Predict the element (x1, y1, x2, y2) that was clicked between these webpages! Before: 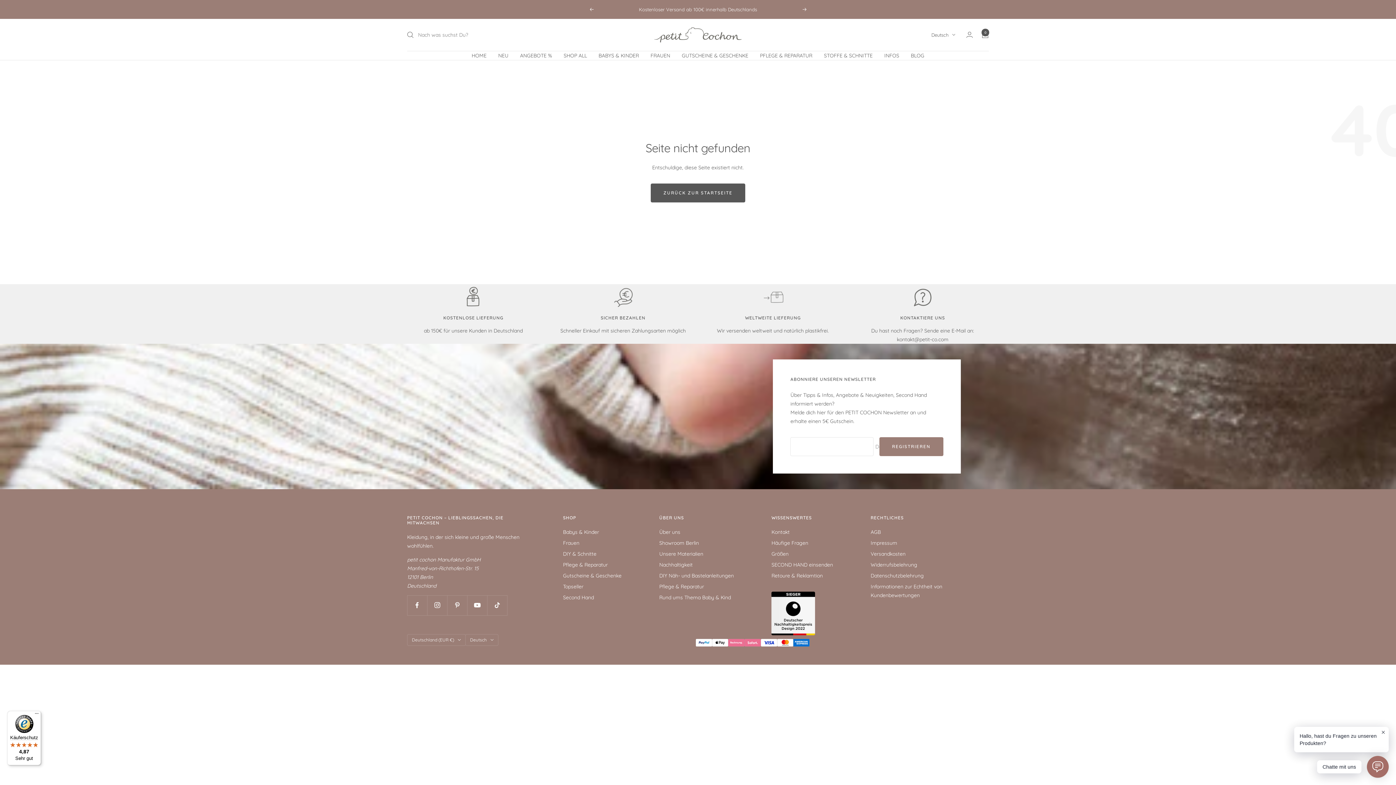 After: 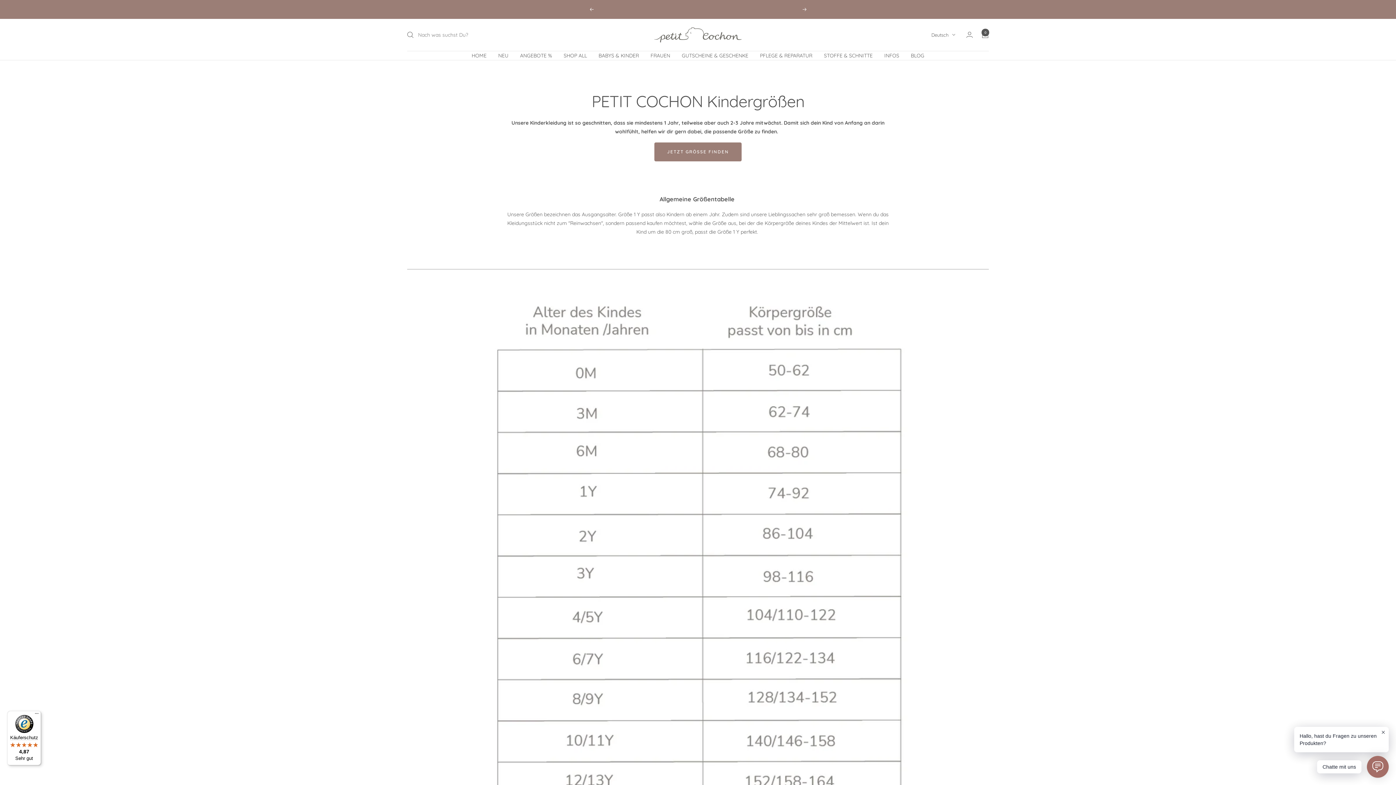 Action: bbox: (771, 549, 788, 558) label: Größen